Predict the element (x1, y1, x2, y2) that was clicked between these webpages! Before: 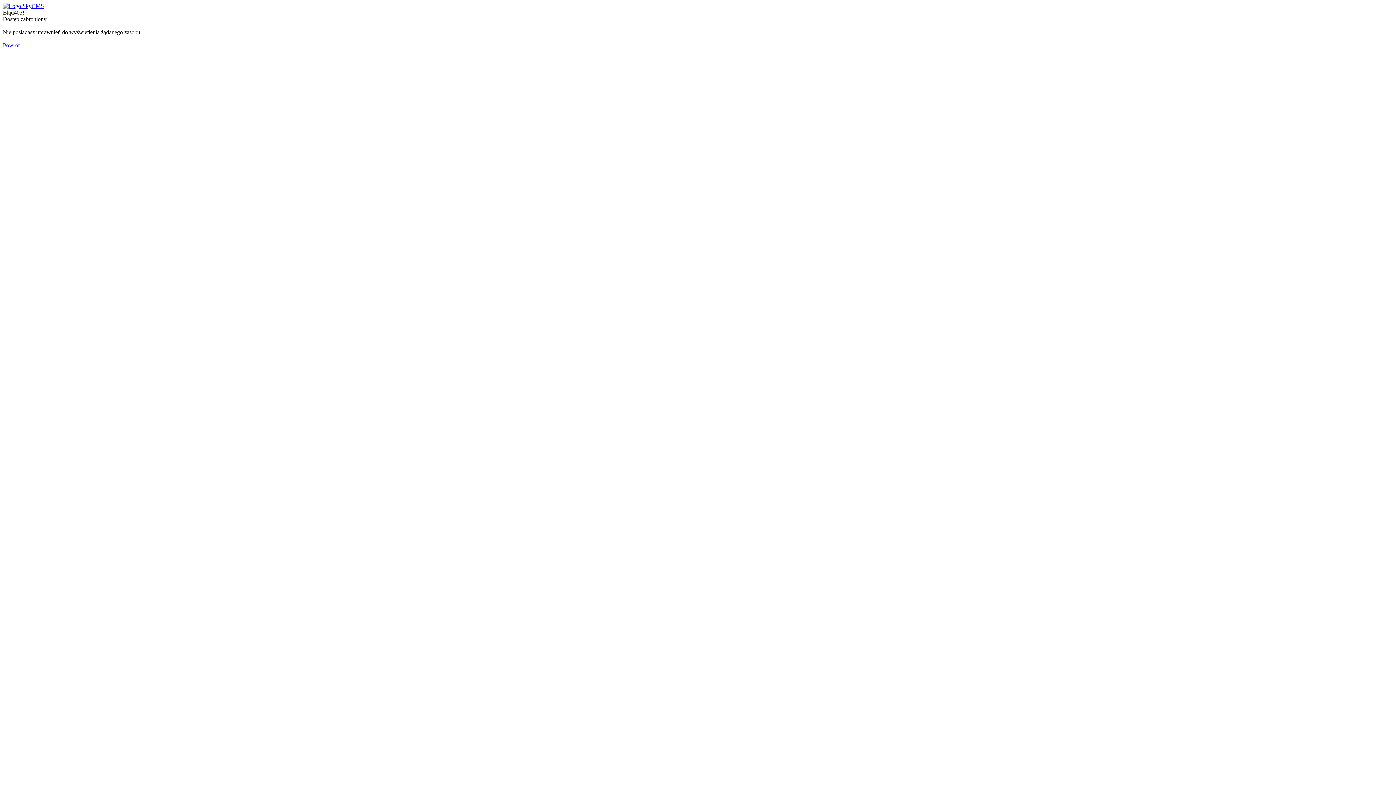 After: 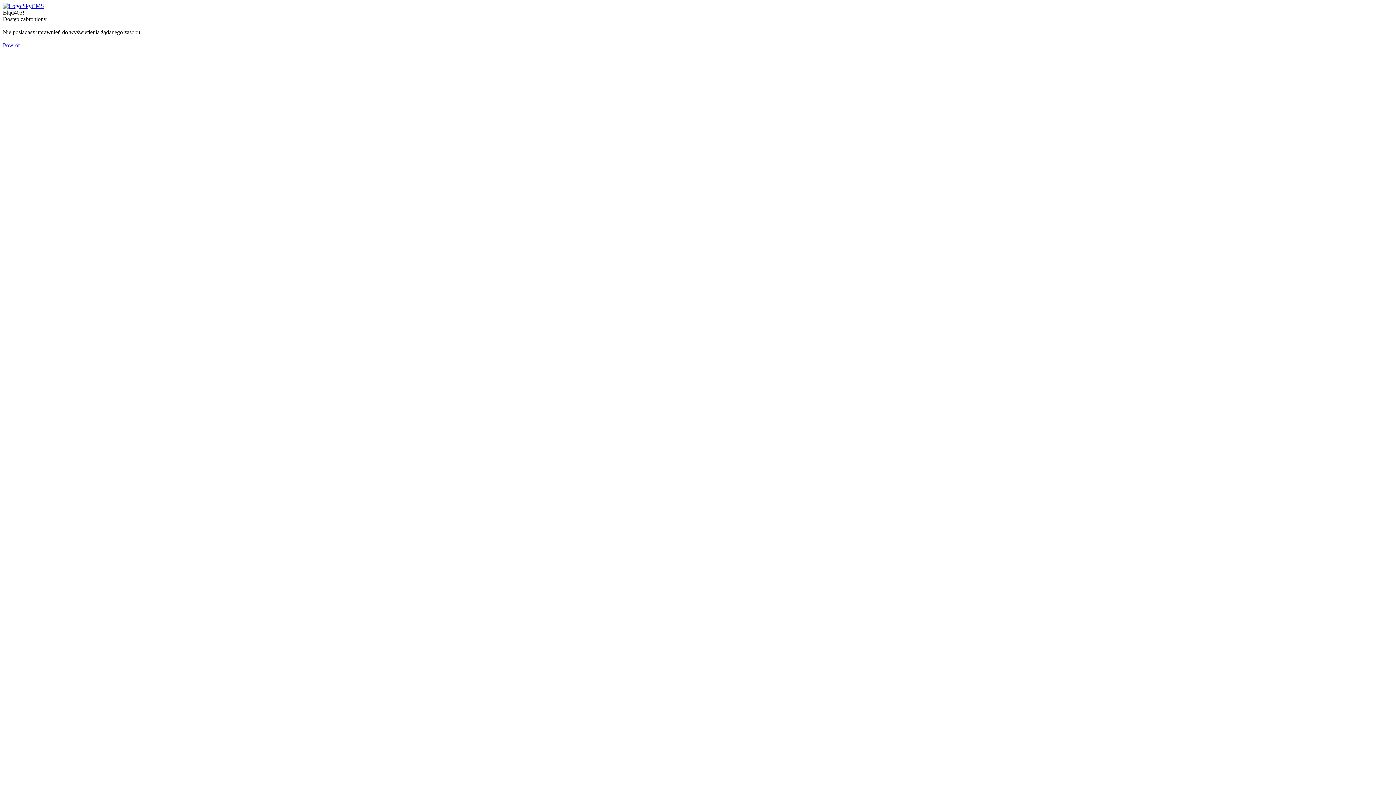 Action: bbox: (2, 2, 44, 9)